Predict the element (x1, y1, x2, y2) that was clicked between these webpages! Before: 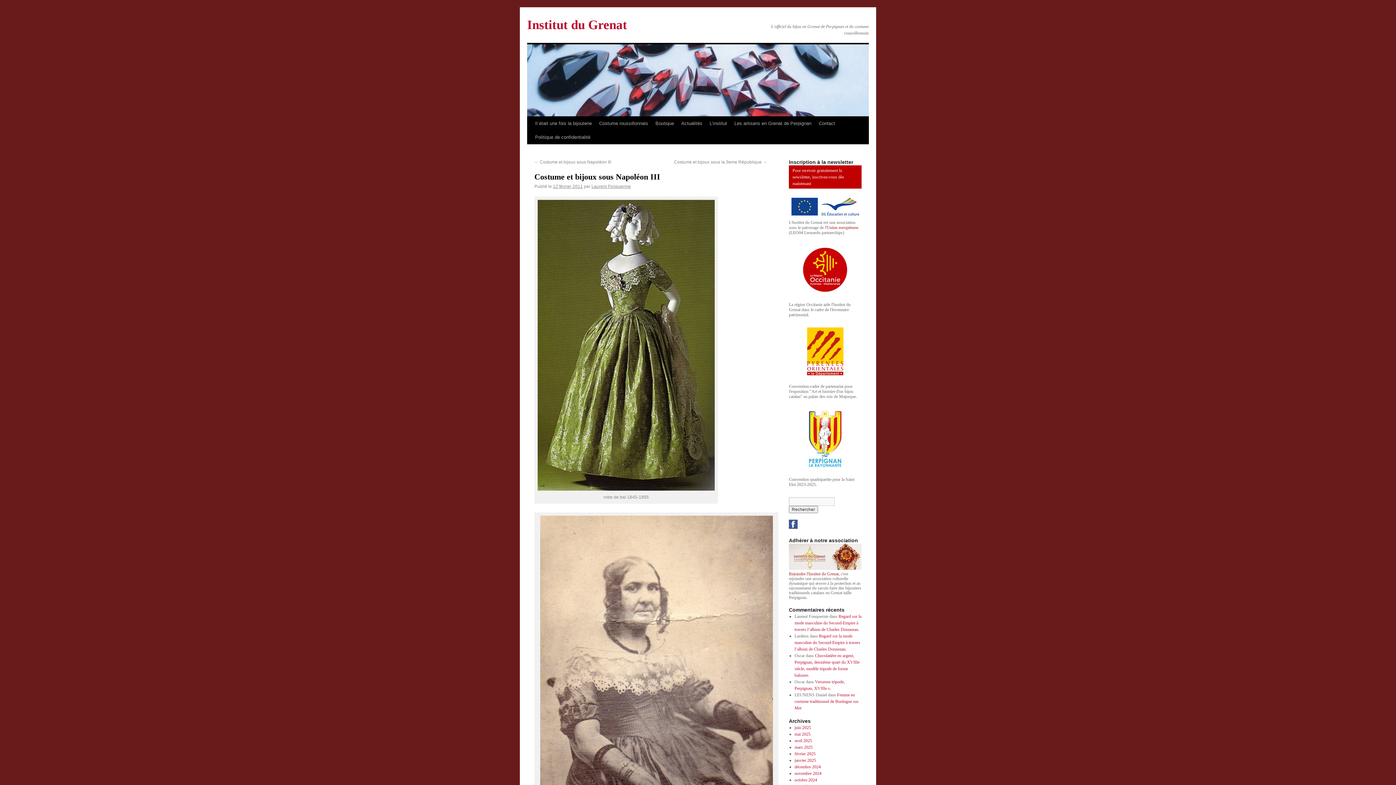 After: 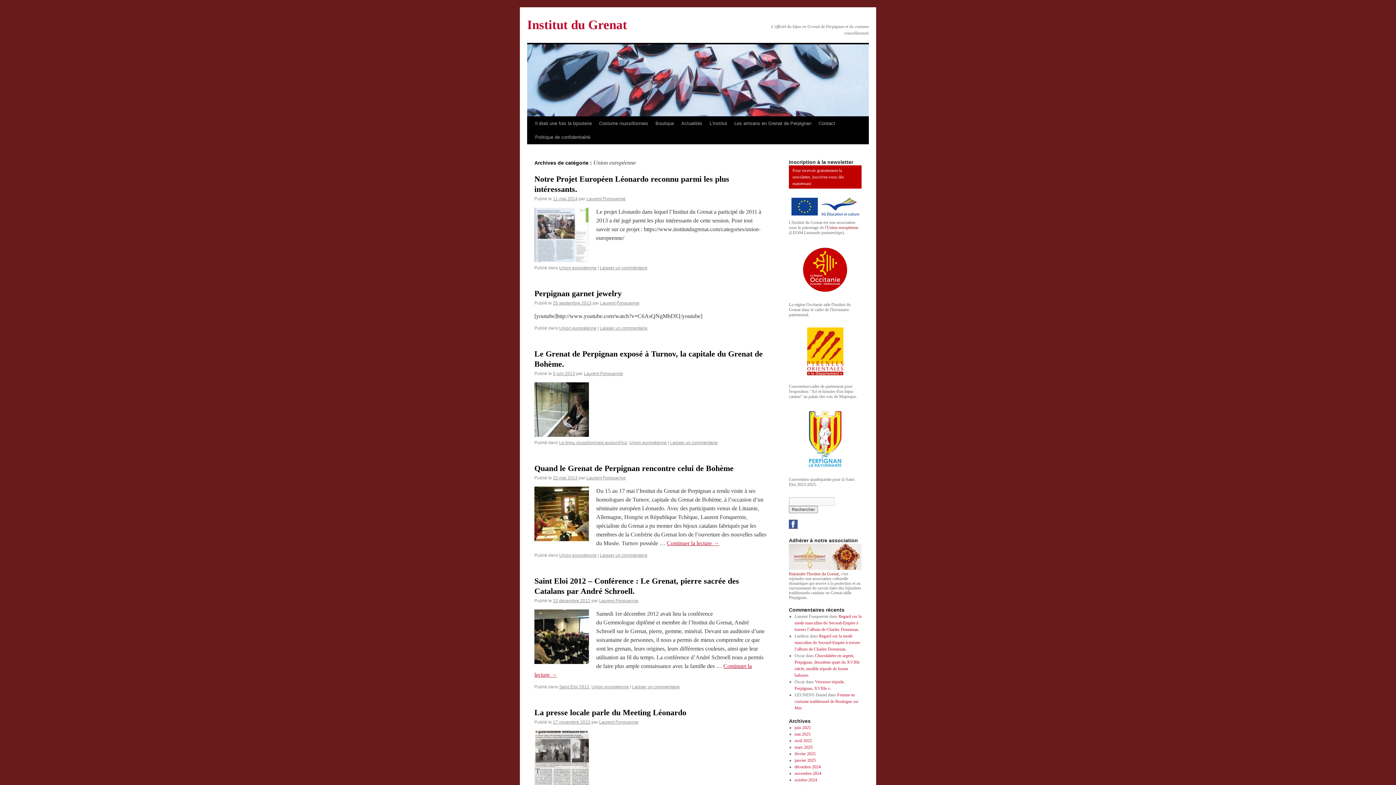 Action: label: Union européenne bbox: (826, 225, 858, 230)